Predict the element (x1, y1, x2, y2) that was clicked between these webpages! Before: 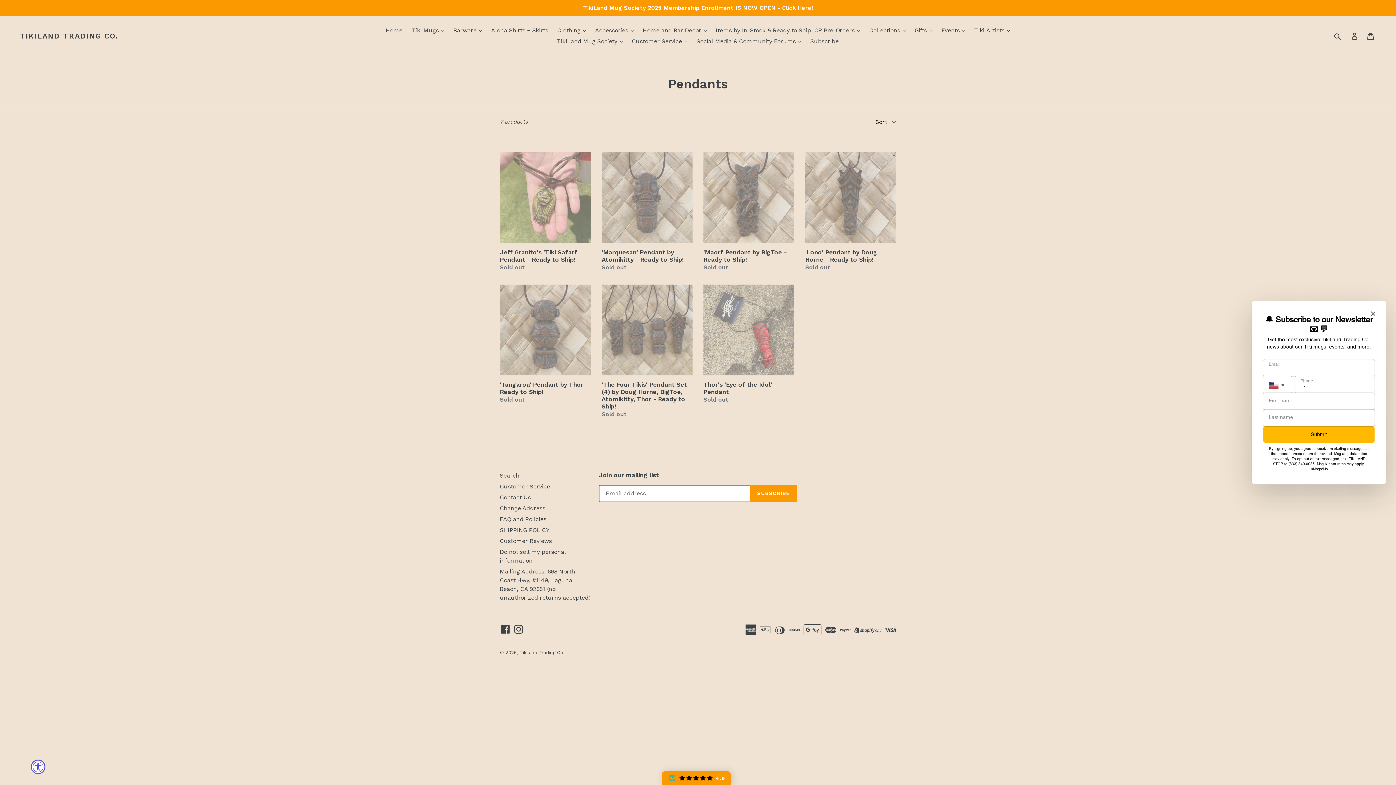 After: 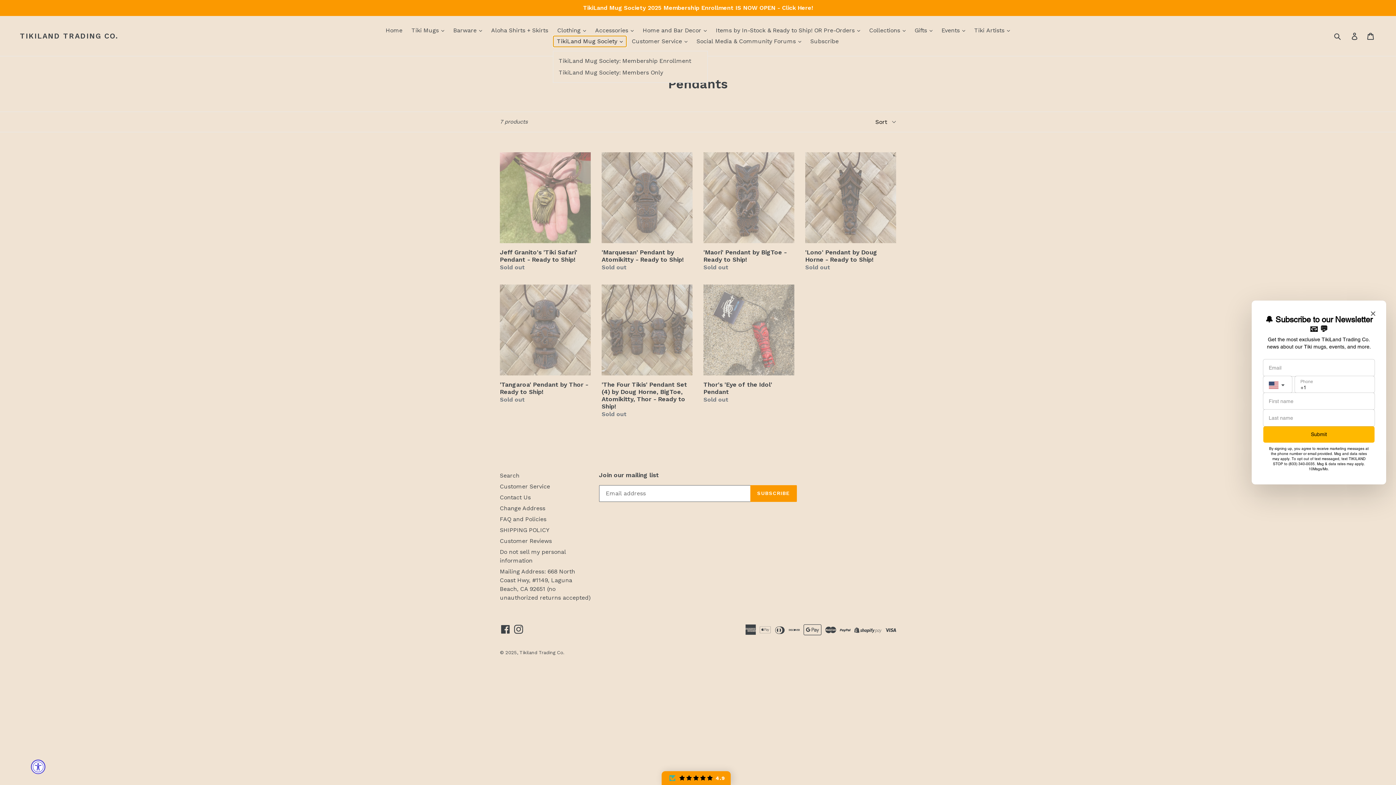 Action: label: TikiLand Mug Society  bbox: (553, 36, 626, 46)